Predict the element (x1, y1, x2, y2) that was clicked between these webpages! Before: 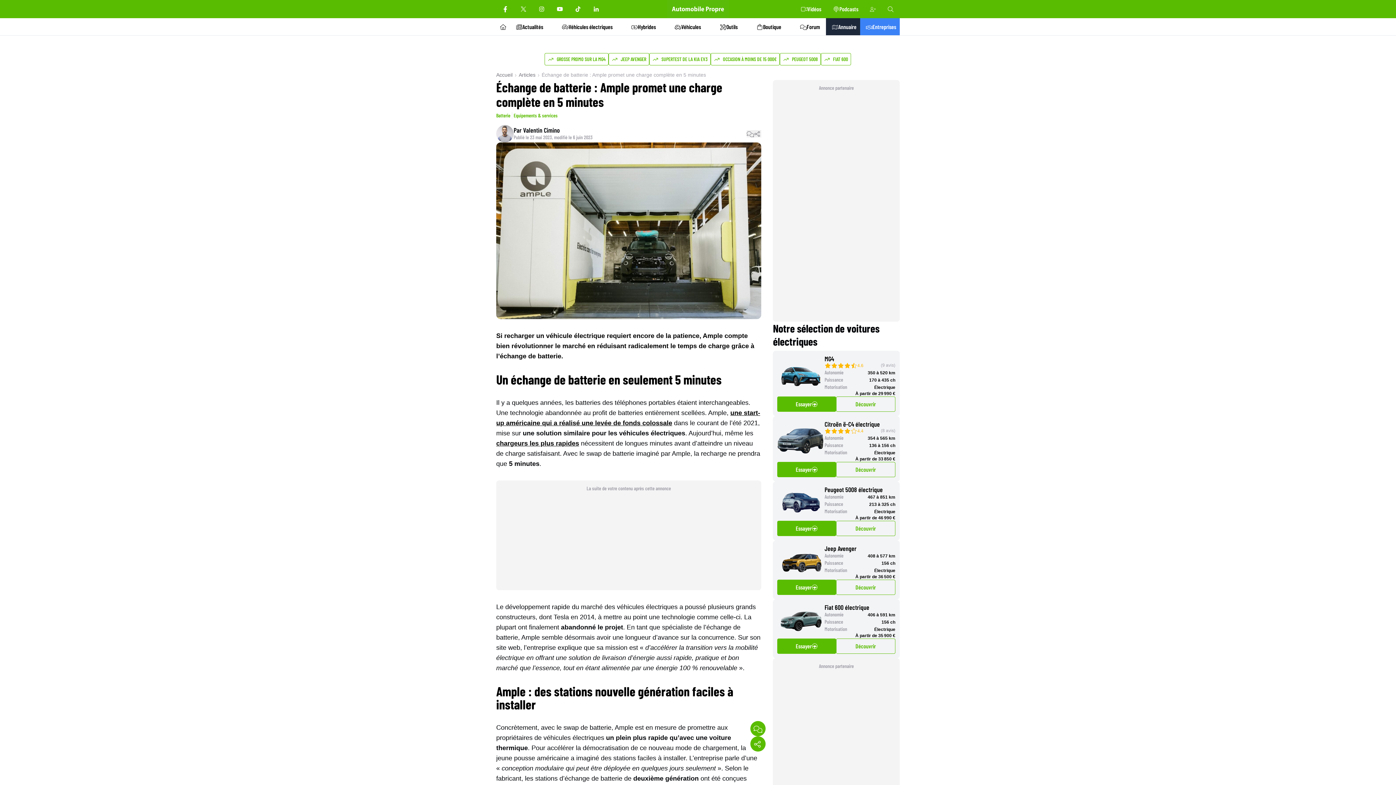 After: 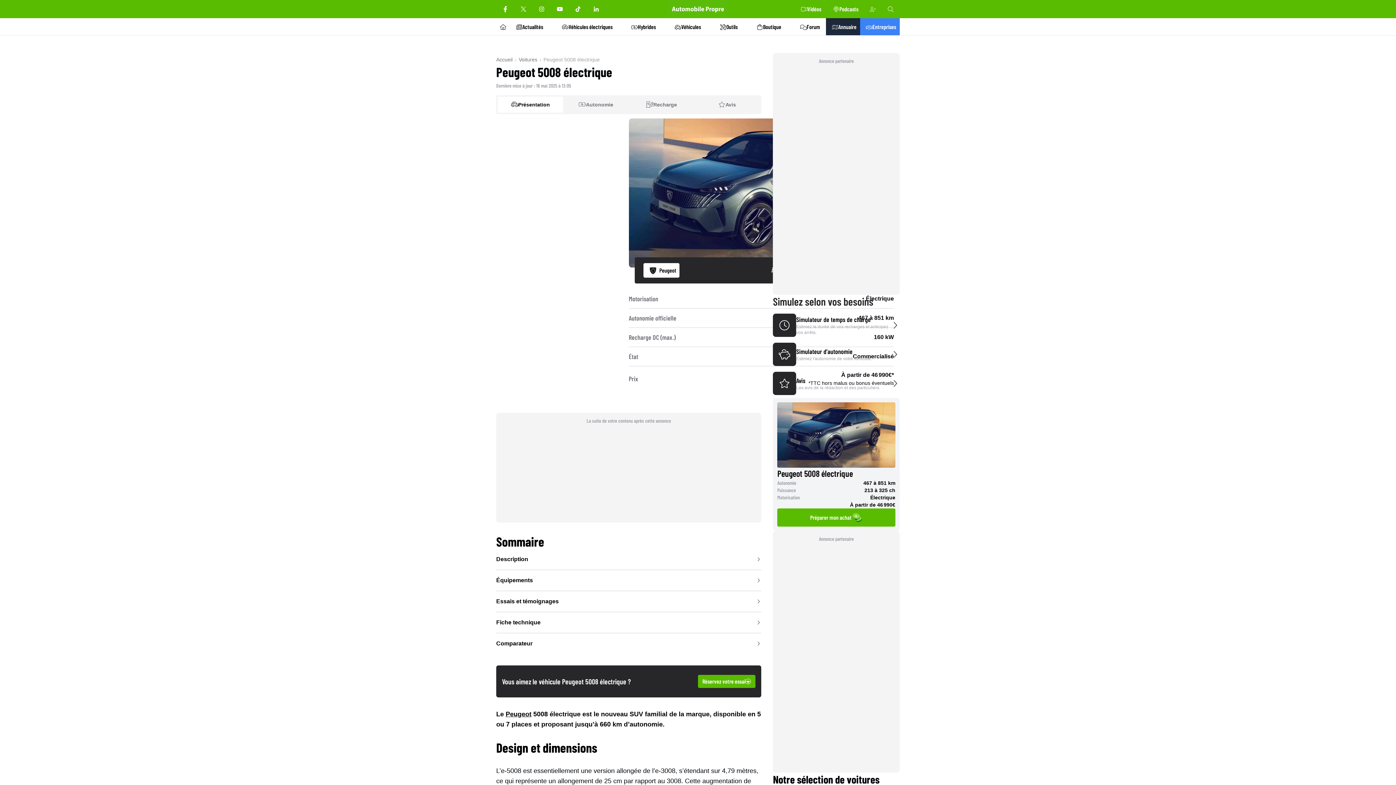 Action: bbox: (780, 53, 821, 65) label: PEUGEOT 5008